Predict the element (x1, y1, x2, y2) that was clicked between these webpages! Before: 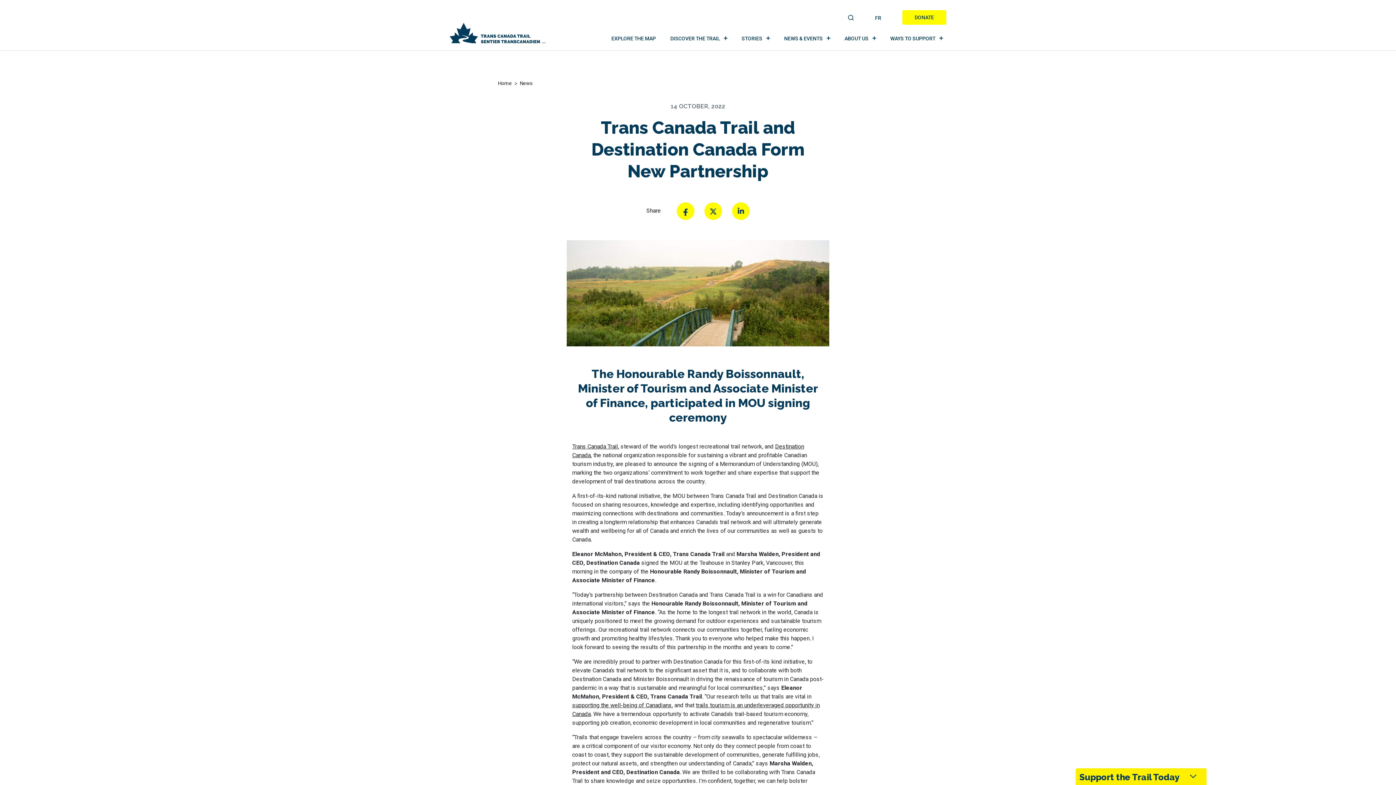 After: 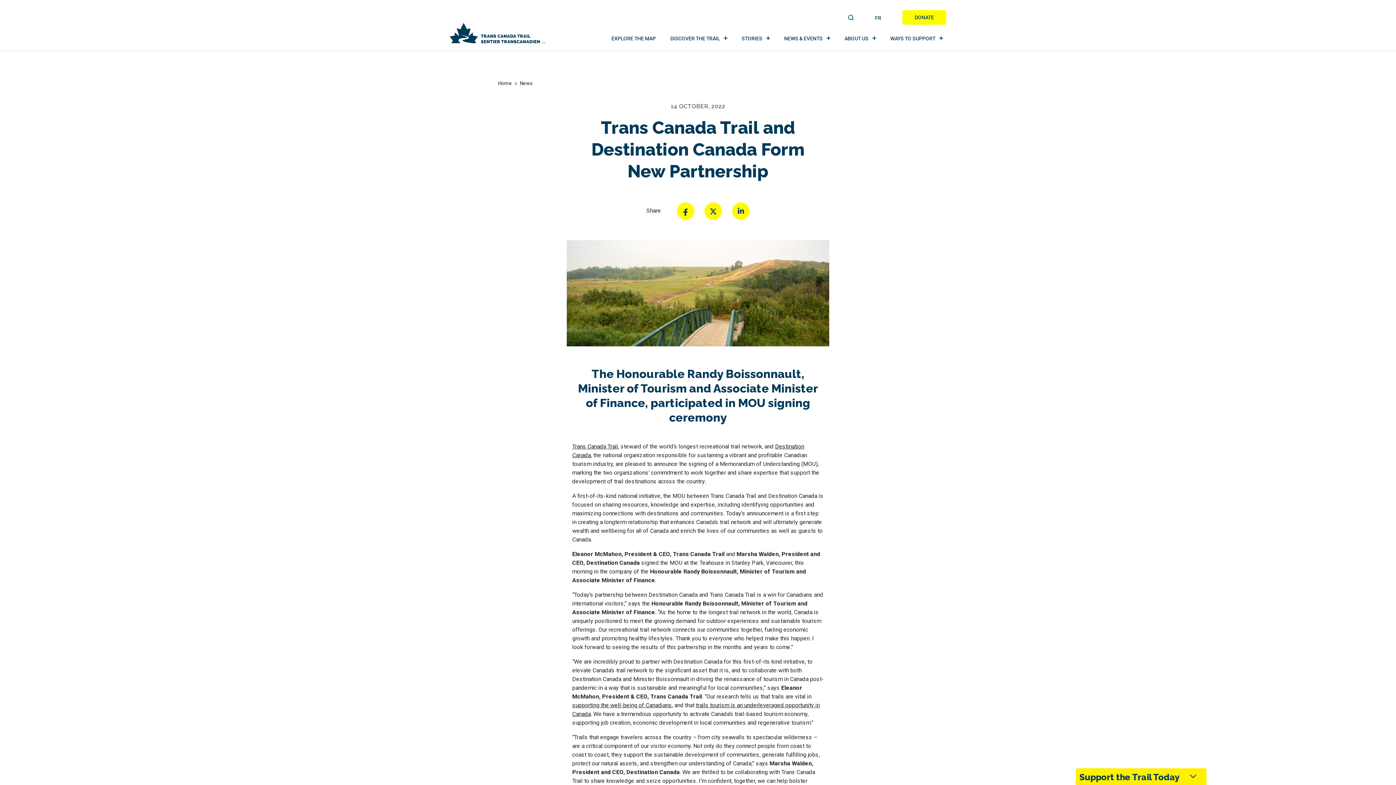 Action: label: Twitter bbox: (704, 202, 722, 220)